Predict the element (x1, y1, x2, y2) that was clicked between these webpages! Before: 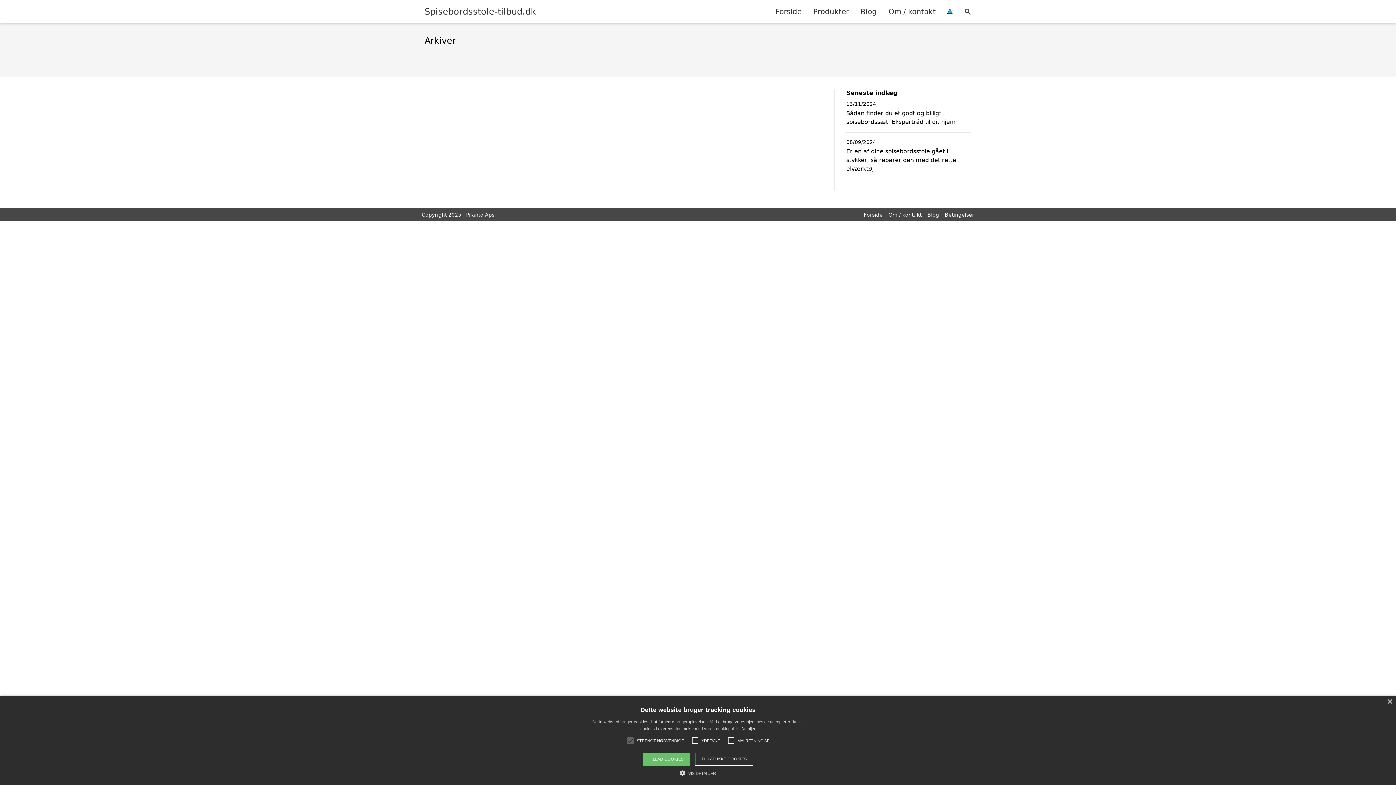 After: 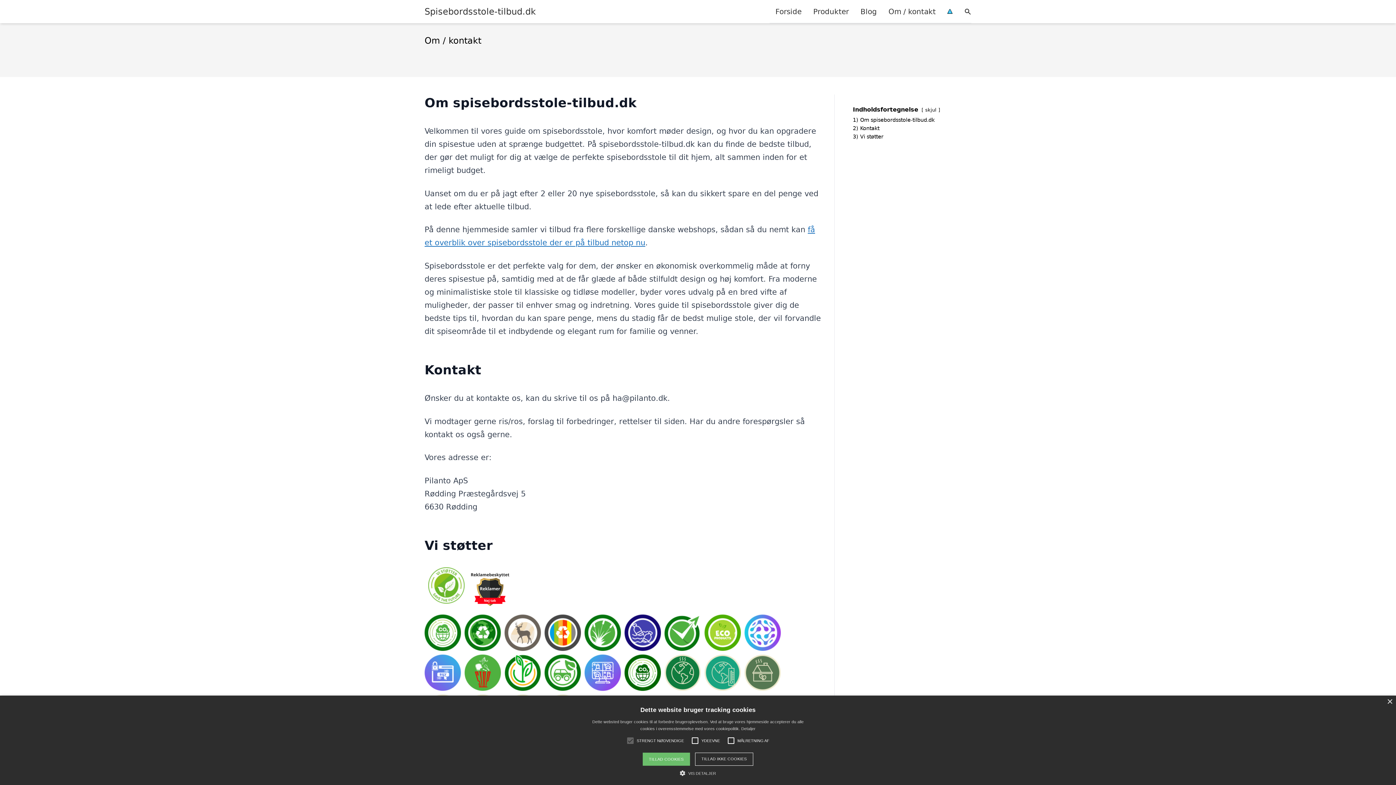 Action: bbox: (888, 212, 921, 217) label: Om / kontakt